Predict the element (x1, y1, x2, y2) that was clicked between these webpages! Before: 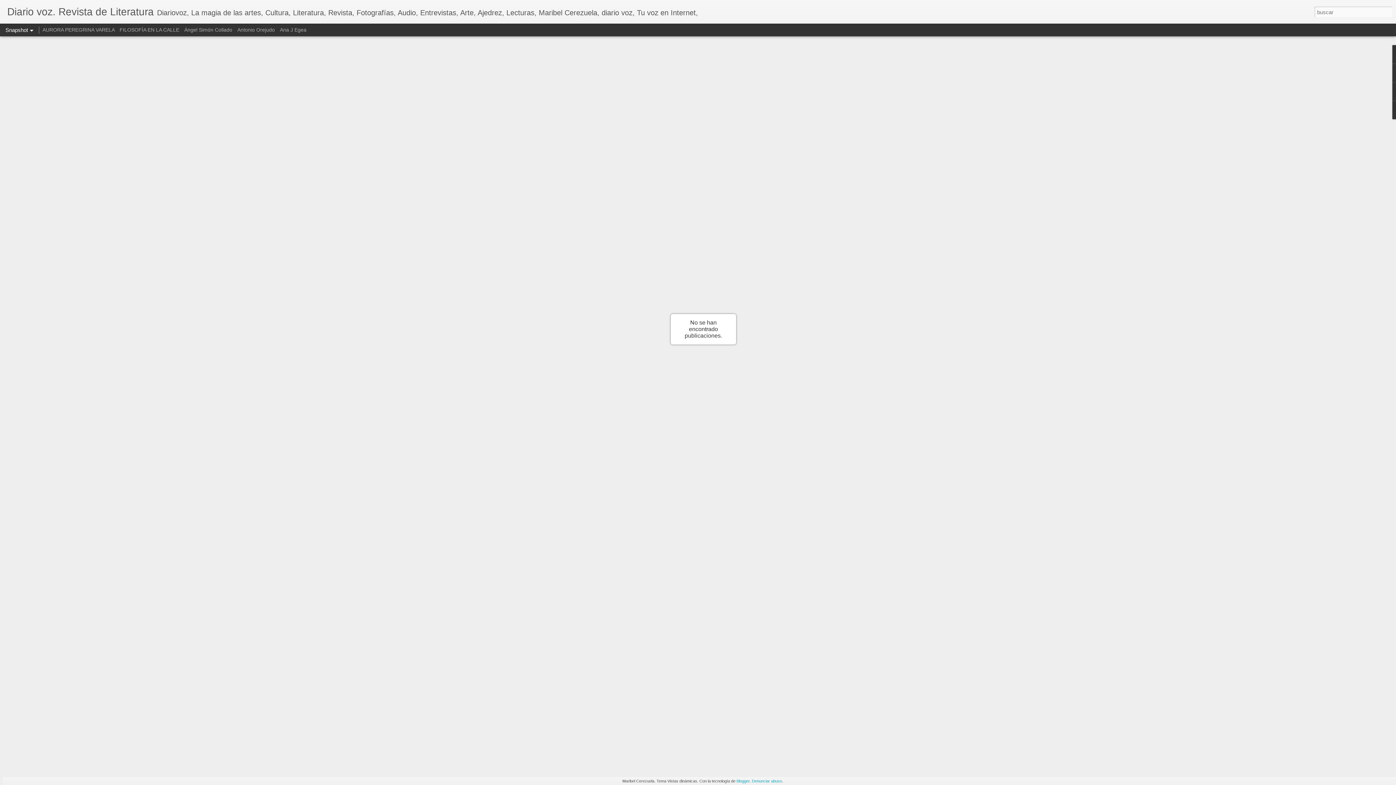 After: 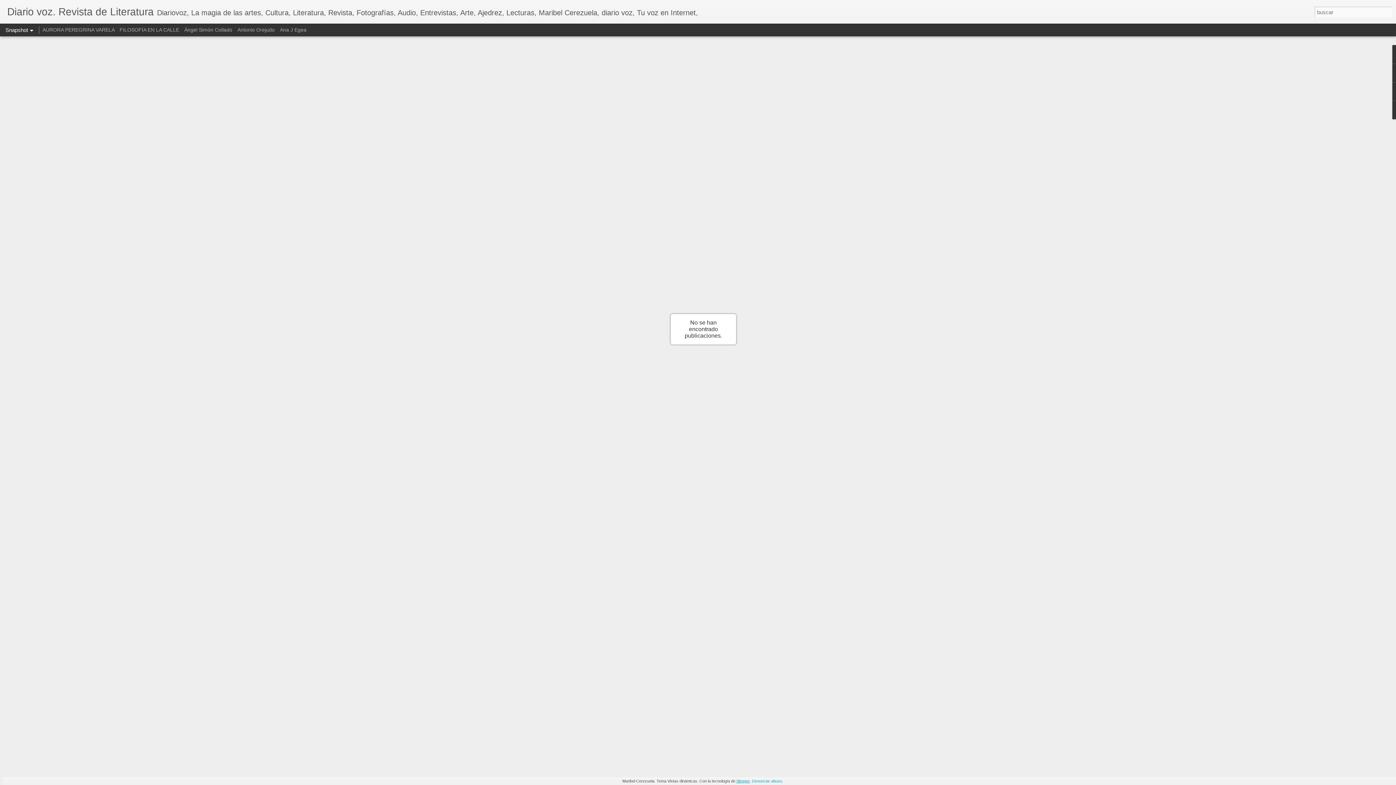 Action: label: Blogger bbox: (736, 779, 749, 783)